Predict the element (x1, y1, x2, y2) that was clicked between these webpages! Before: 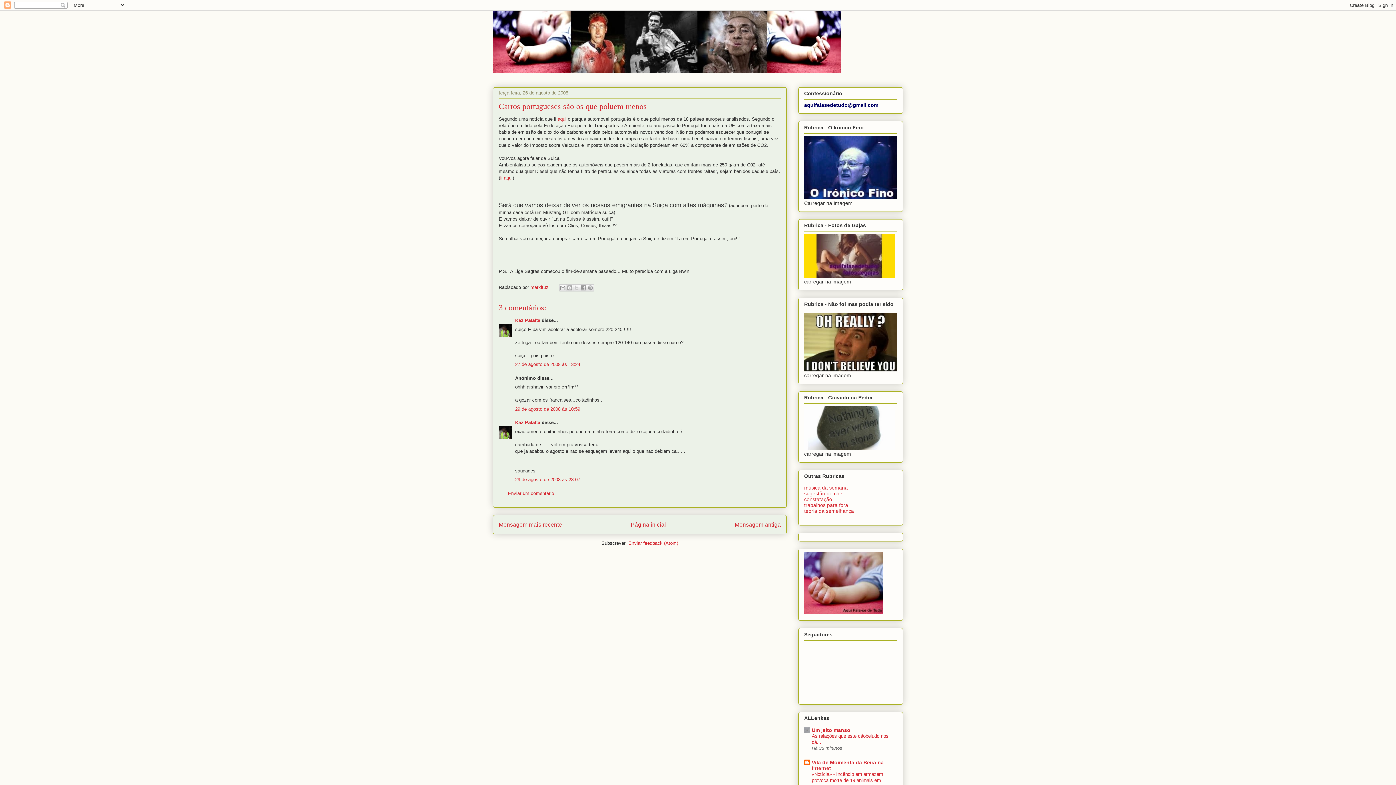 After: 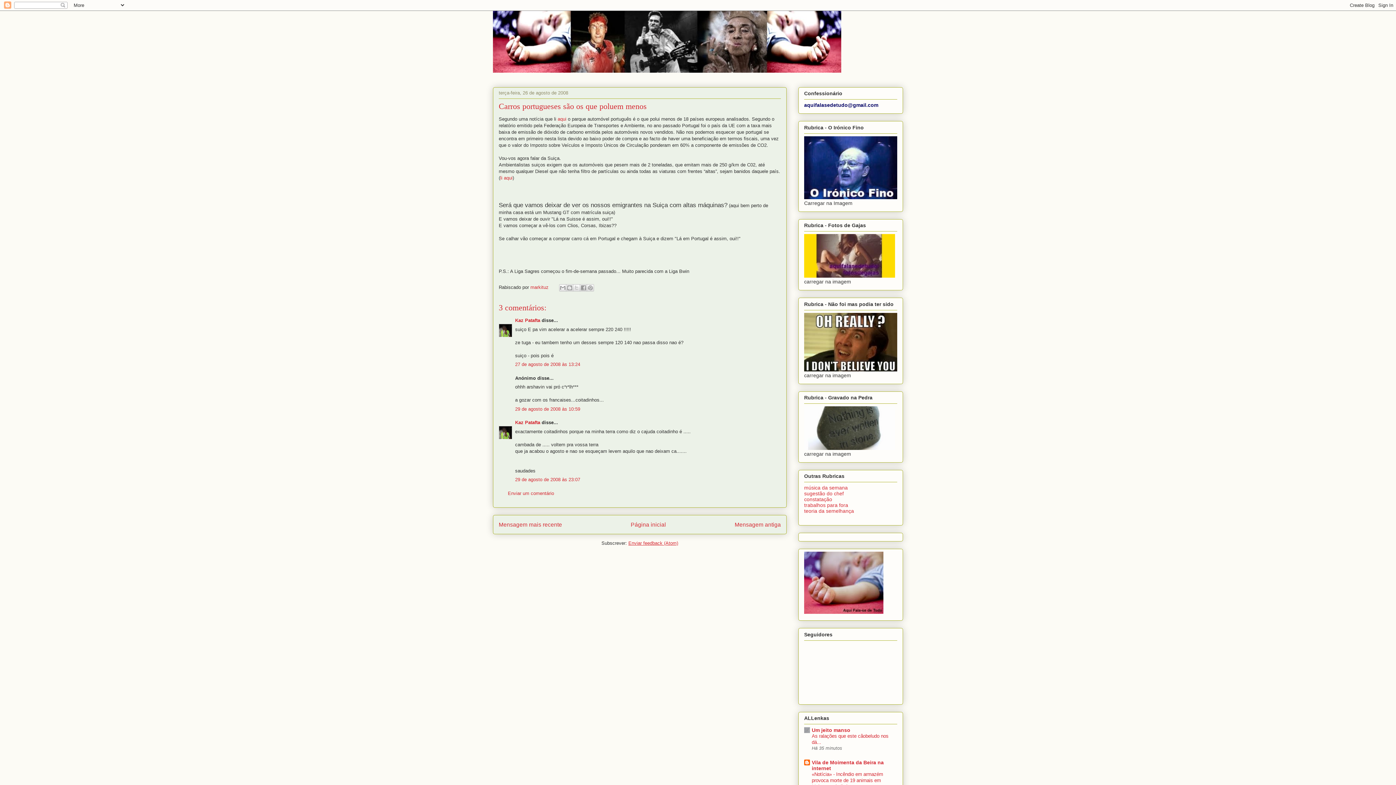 Action: label: Enviar feedback (Atom) bbox: (628, 540, 678, 546)